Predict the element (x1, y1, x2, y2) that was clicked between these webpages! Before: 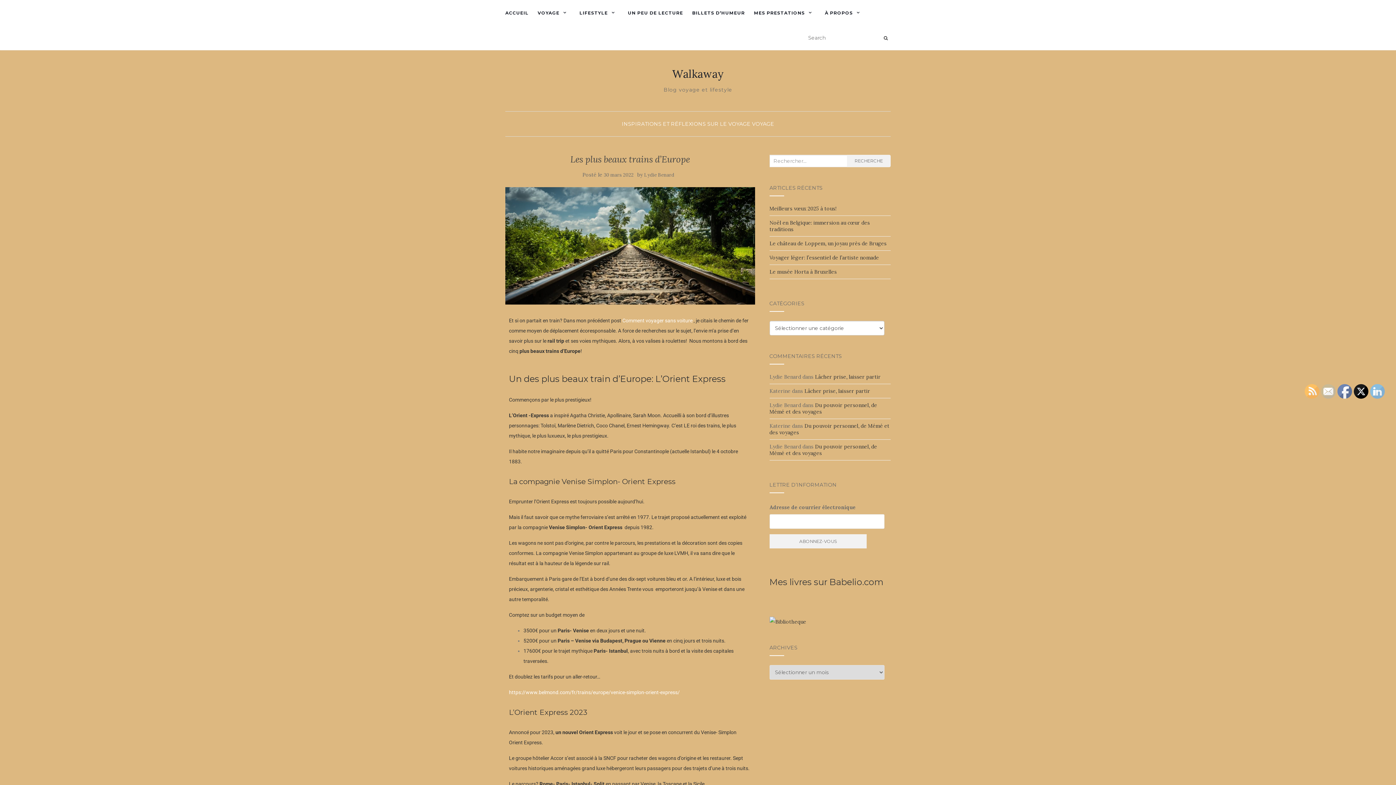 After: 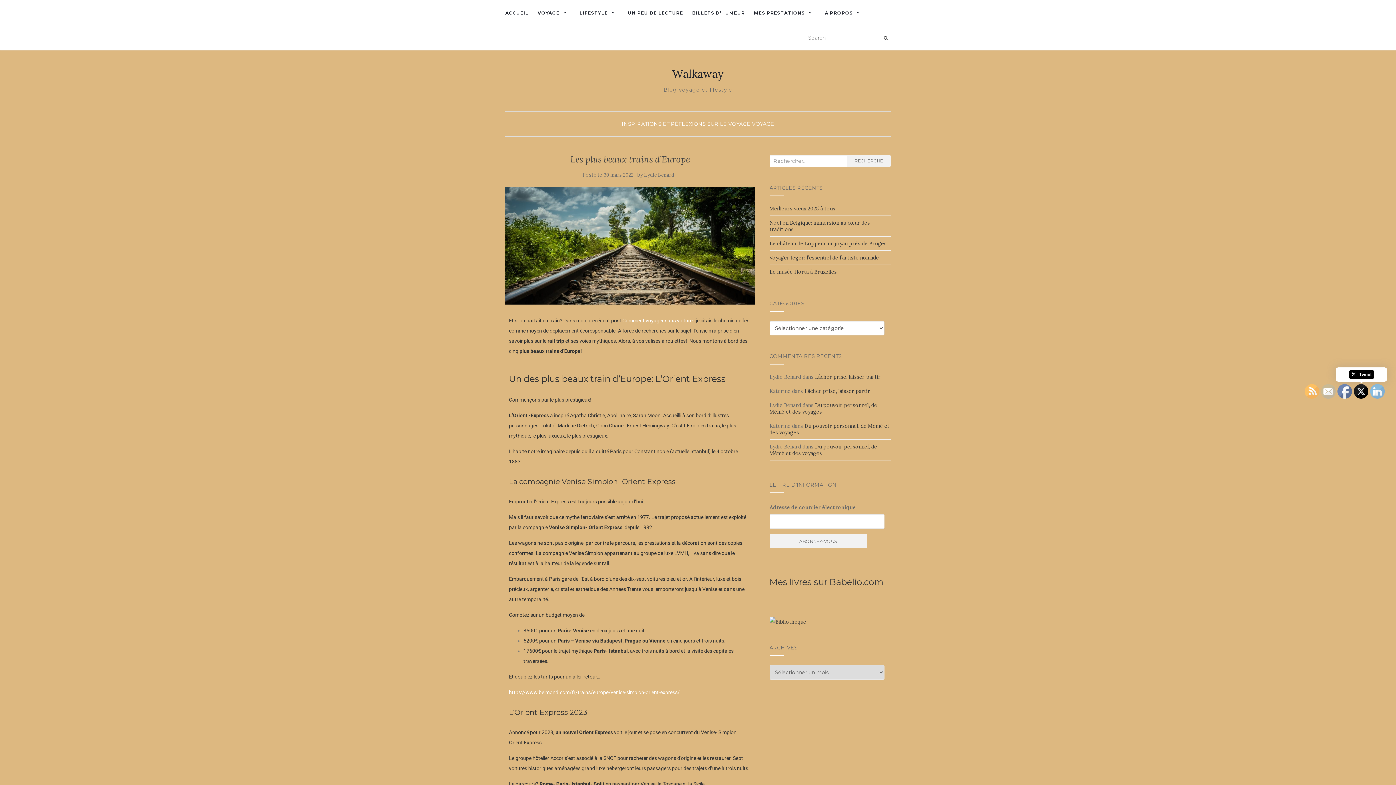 Action: bbox: (1354, 384, 1369, 399)